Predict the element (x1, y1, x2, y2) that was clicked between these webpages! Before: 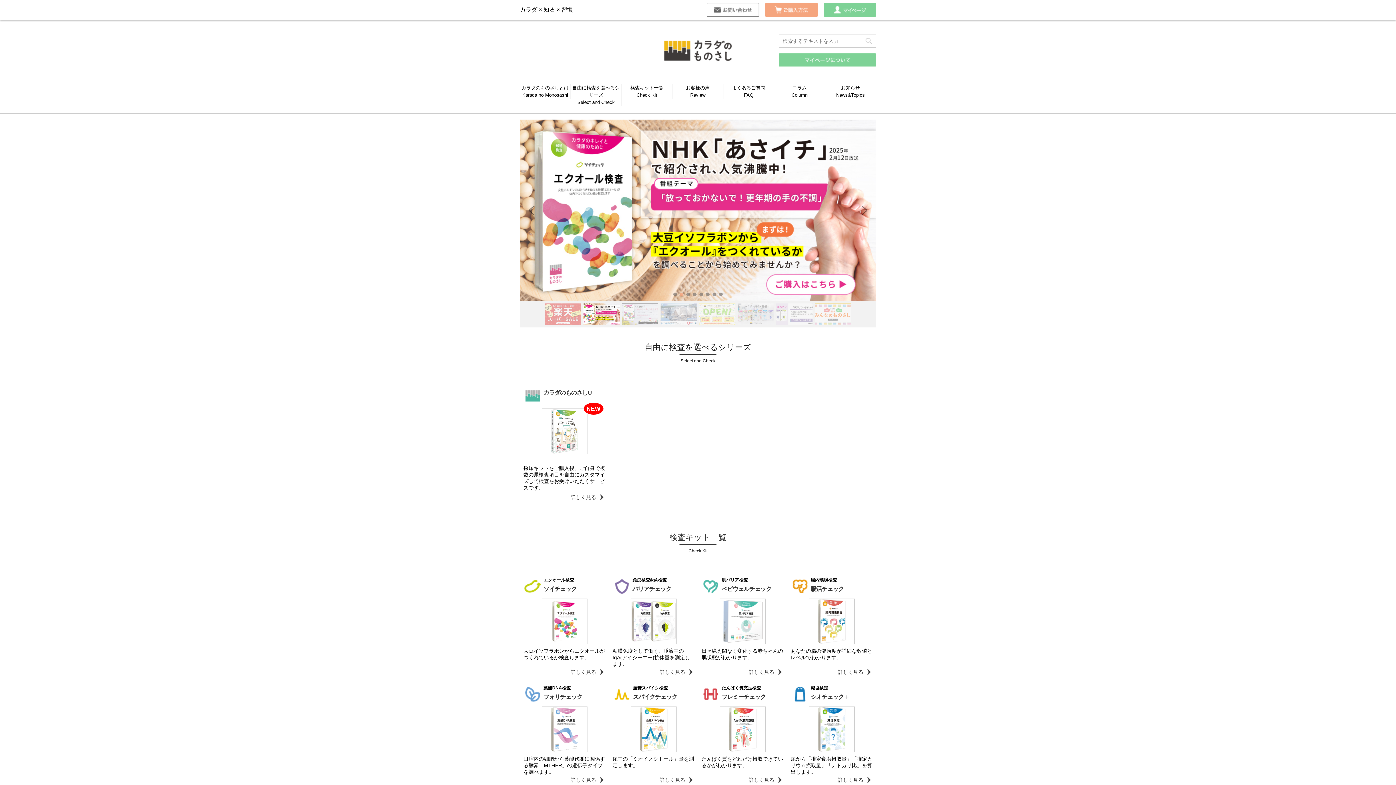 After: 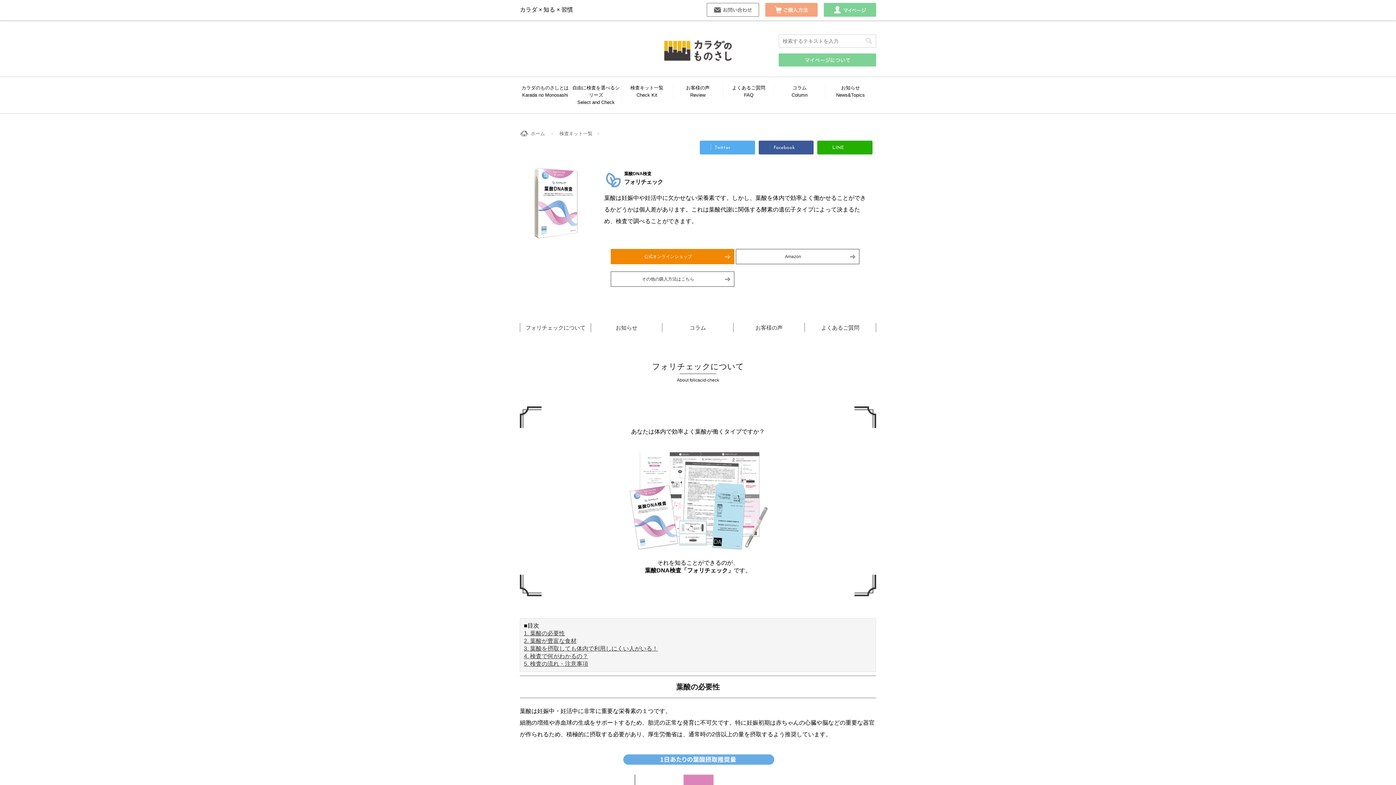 Action: bbox: (541, 706, 587, 752)